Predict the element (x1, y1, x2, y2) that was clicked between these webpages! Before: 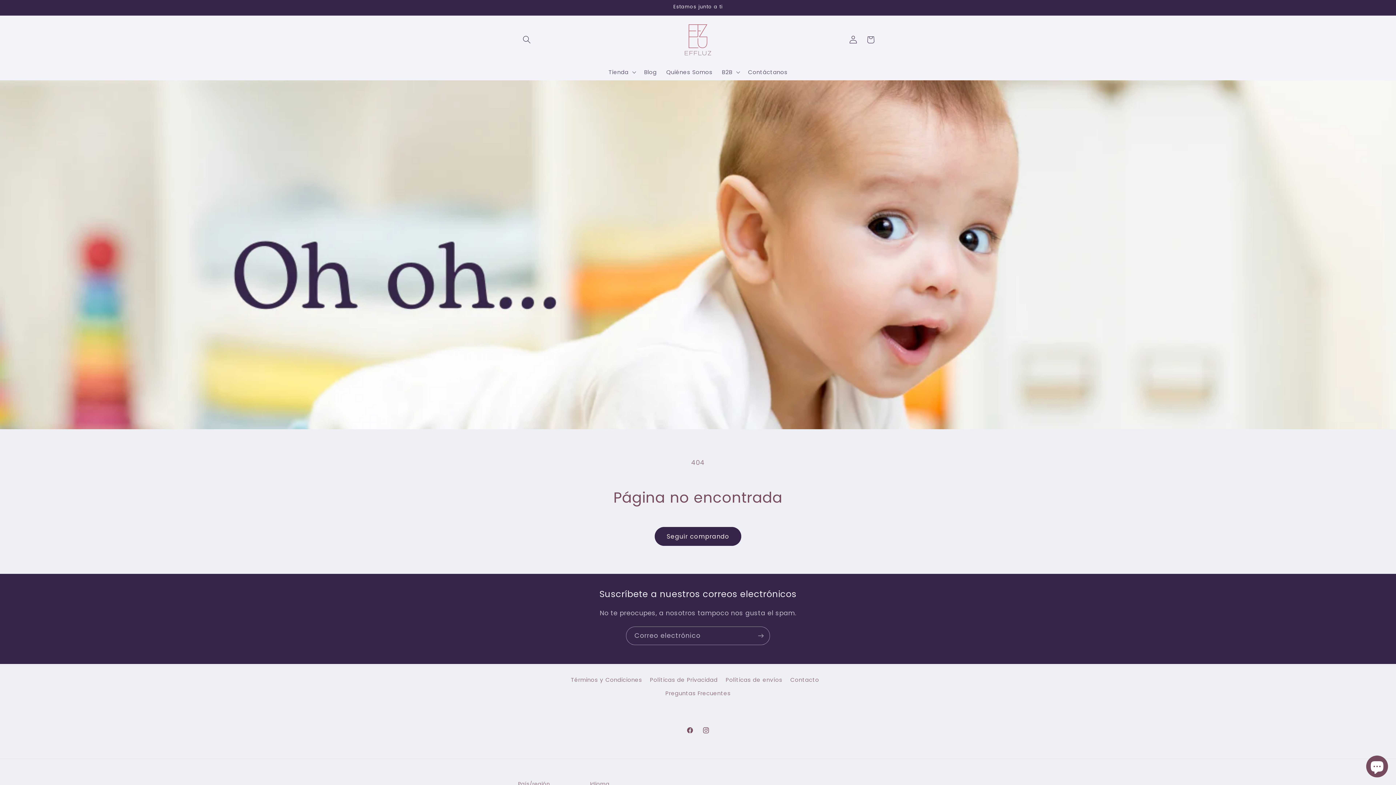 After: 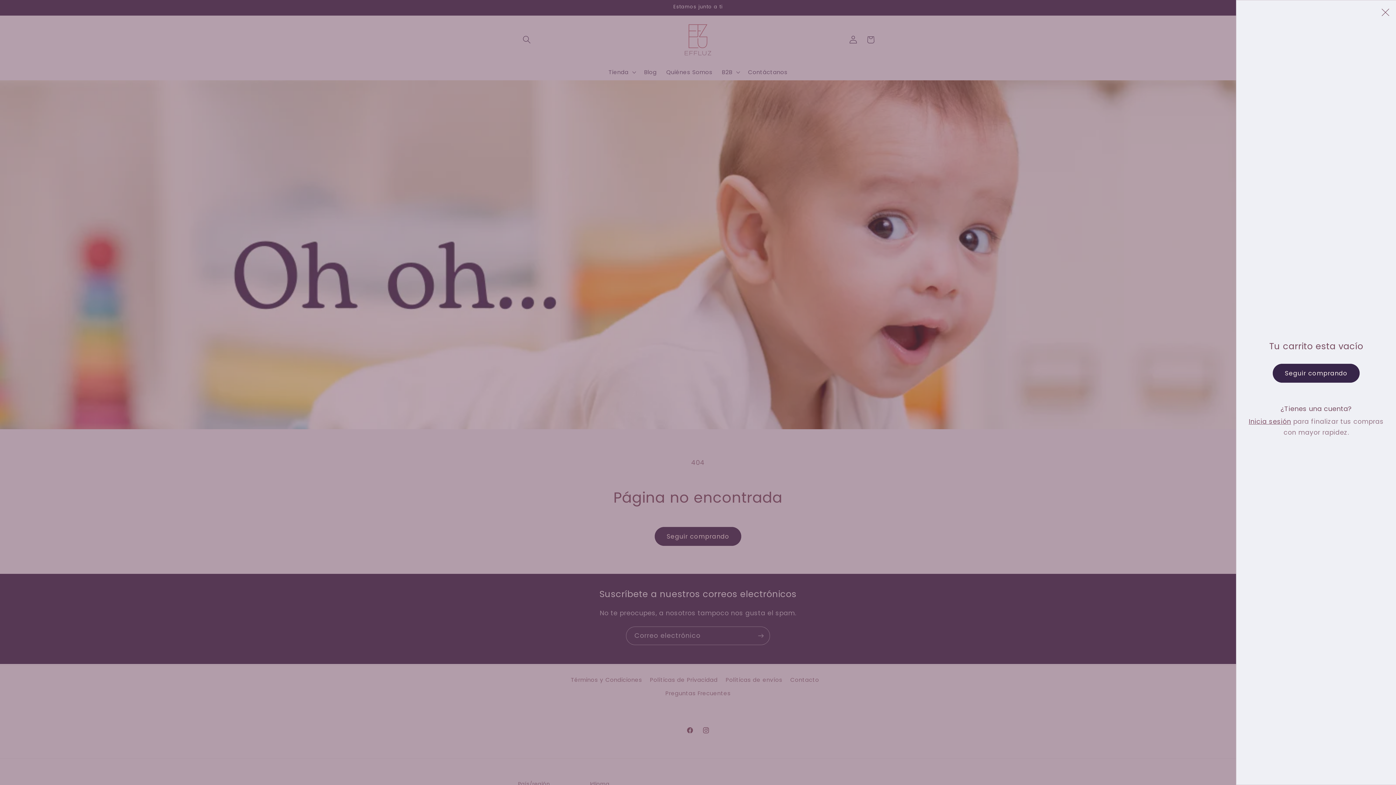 Action: bbox: (862, 30, 879, 48) label: Carrito